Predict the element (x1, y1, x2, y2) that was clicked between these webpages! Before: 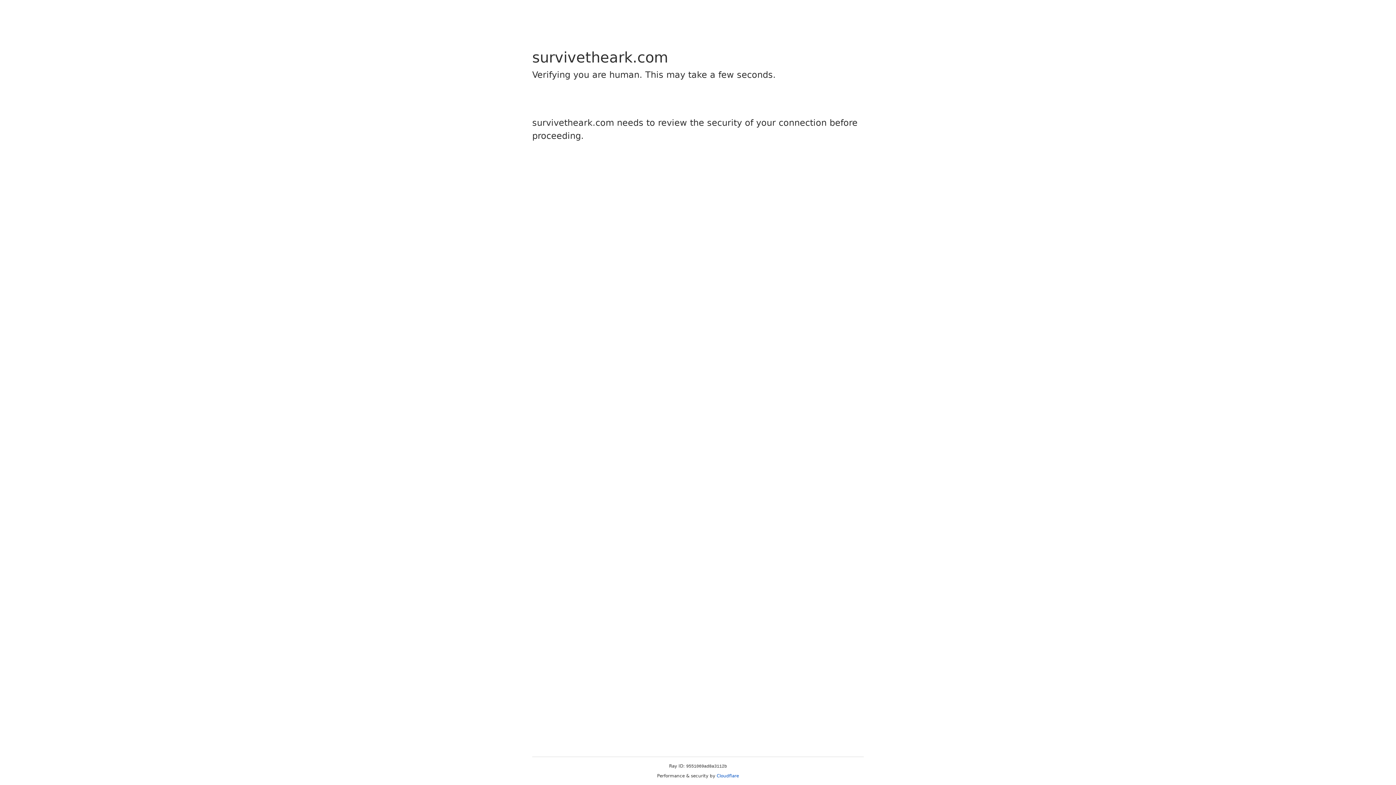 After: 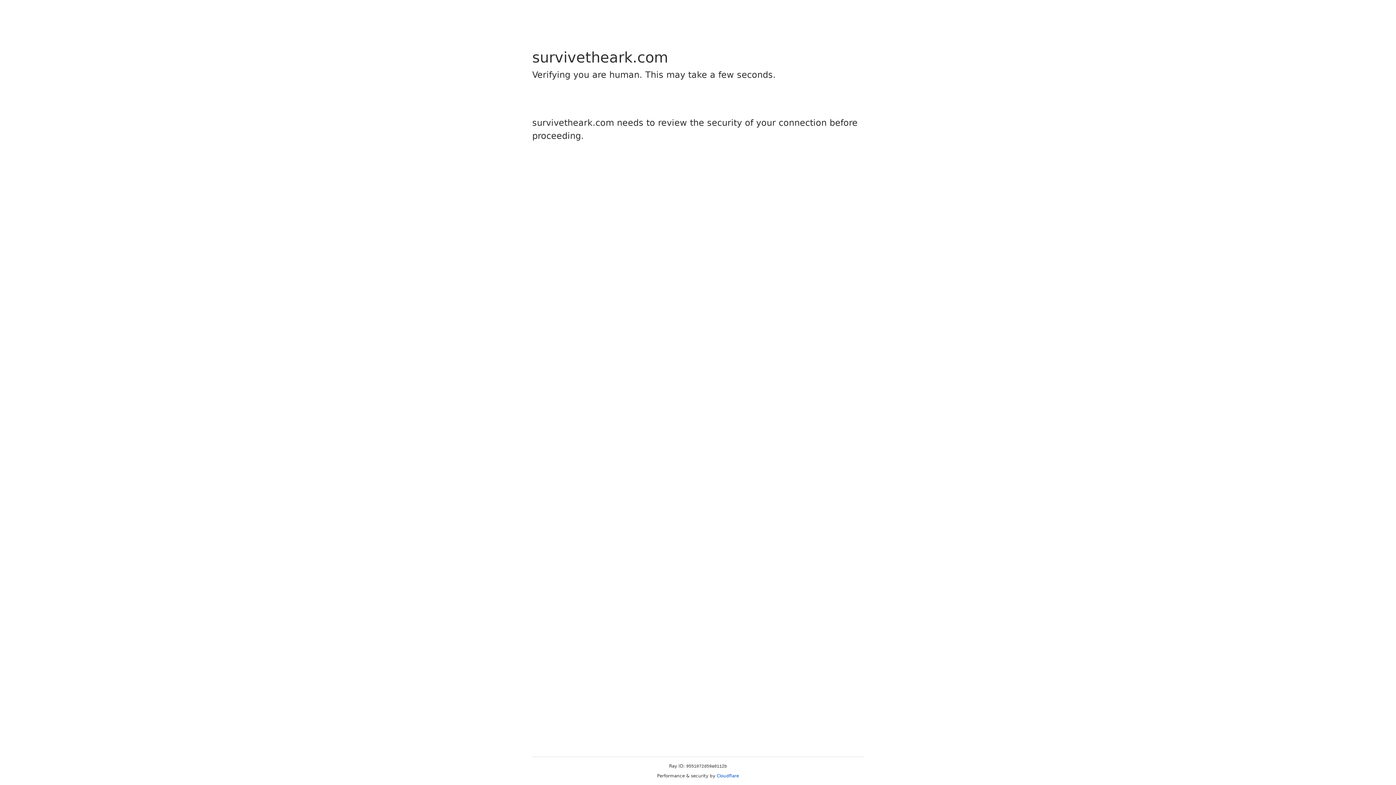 Action: label: Cloudflare bbox: (716, 773, 739, 778)